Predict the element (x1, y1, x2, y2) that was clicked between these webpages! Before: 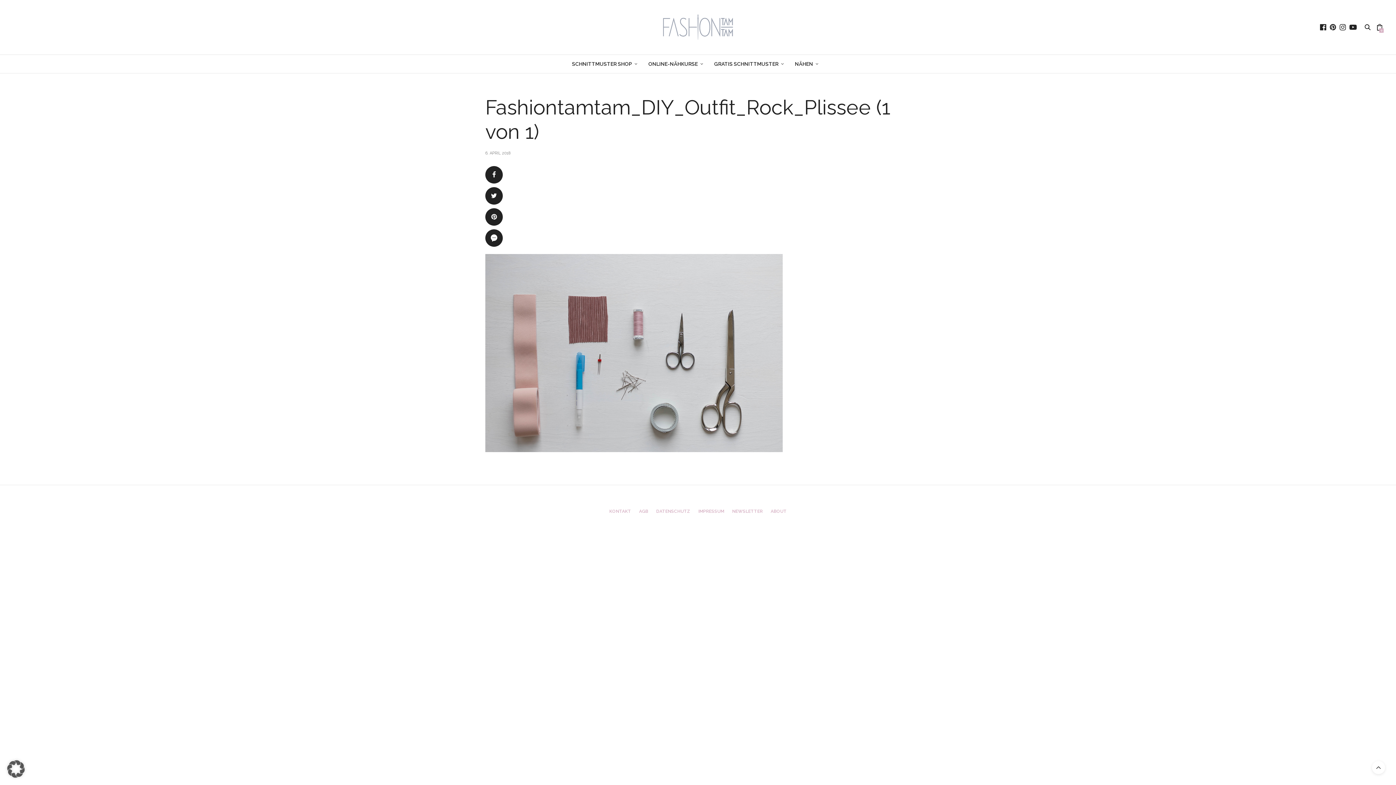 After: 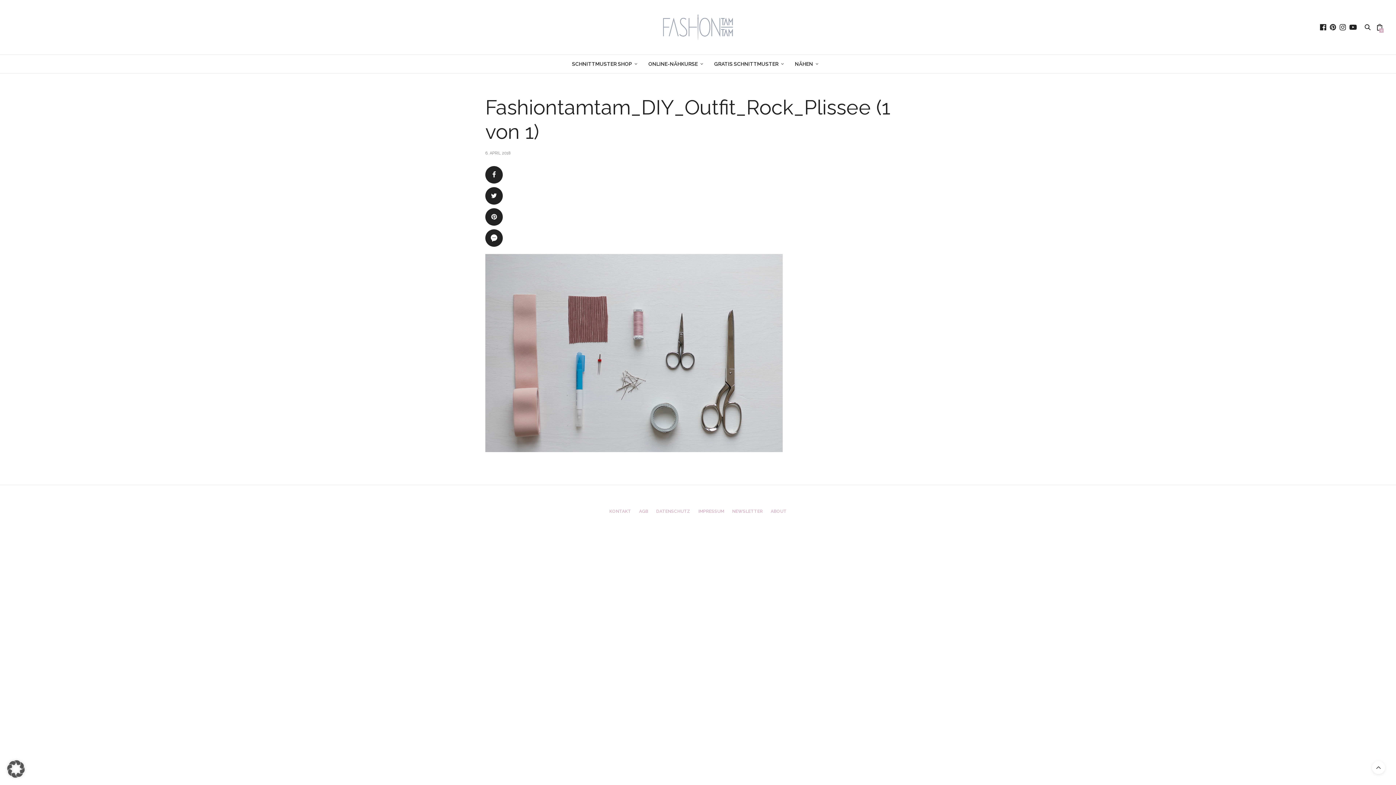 Action: bbox: (1328, 23, 1338, 30)